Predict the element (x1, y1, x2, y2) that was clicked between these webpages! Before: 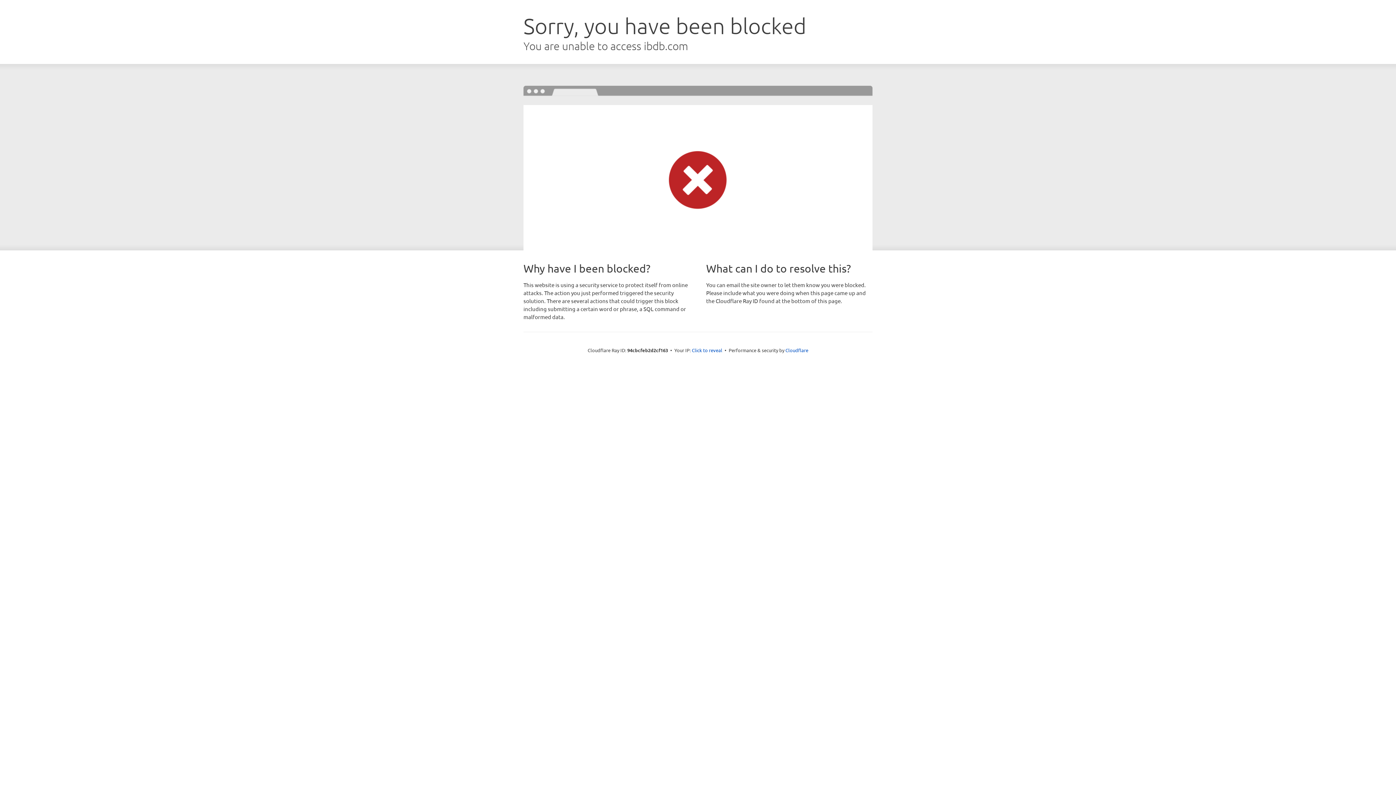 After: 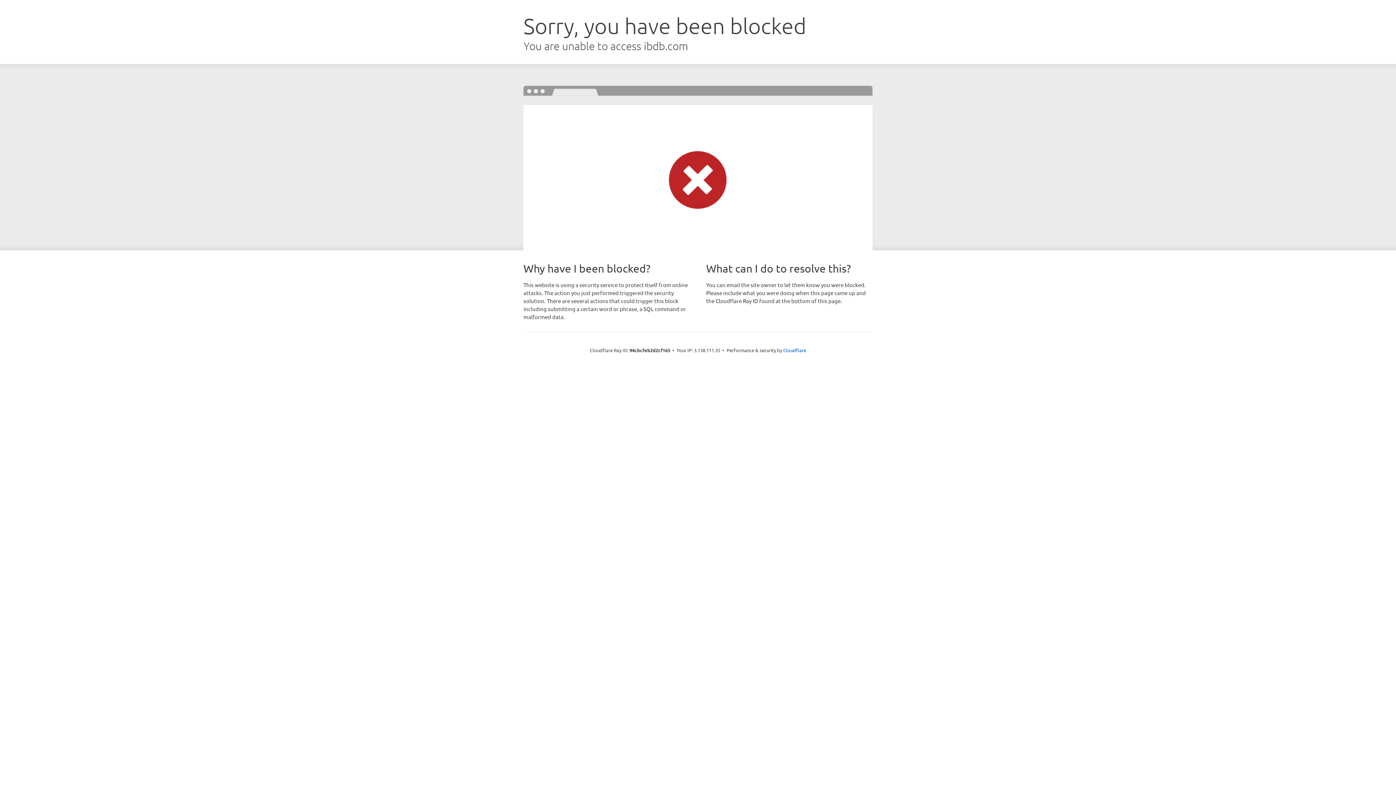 Action: label: Click to reveal bbox: (692, 346, 722, 353)